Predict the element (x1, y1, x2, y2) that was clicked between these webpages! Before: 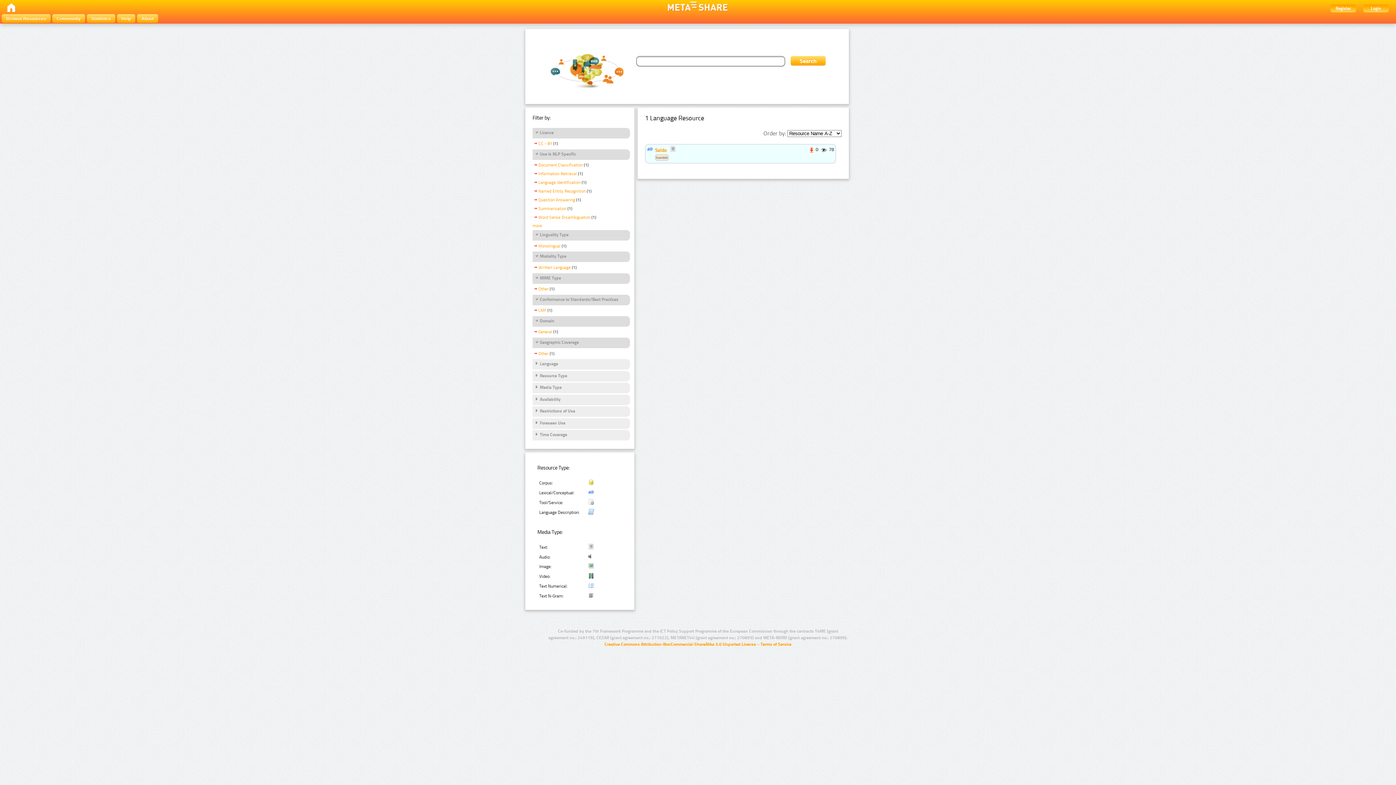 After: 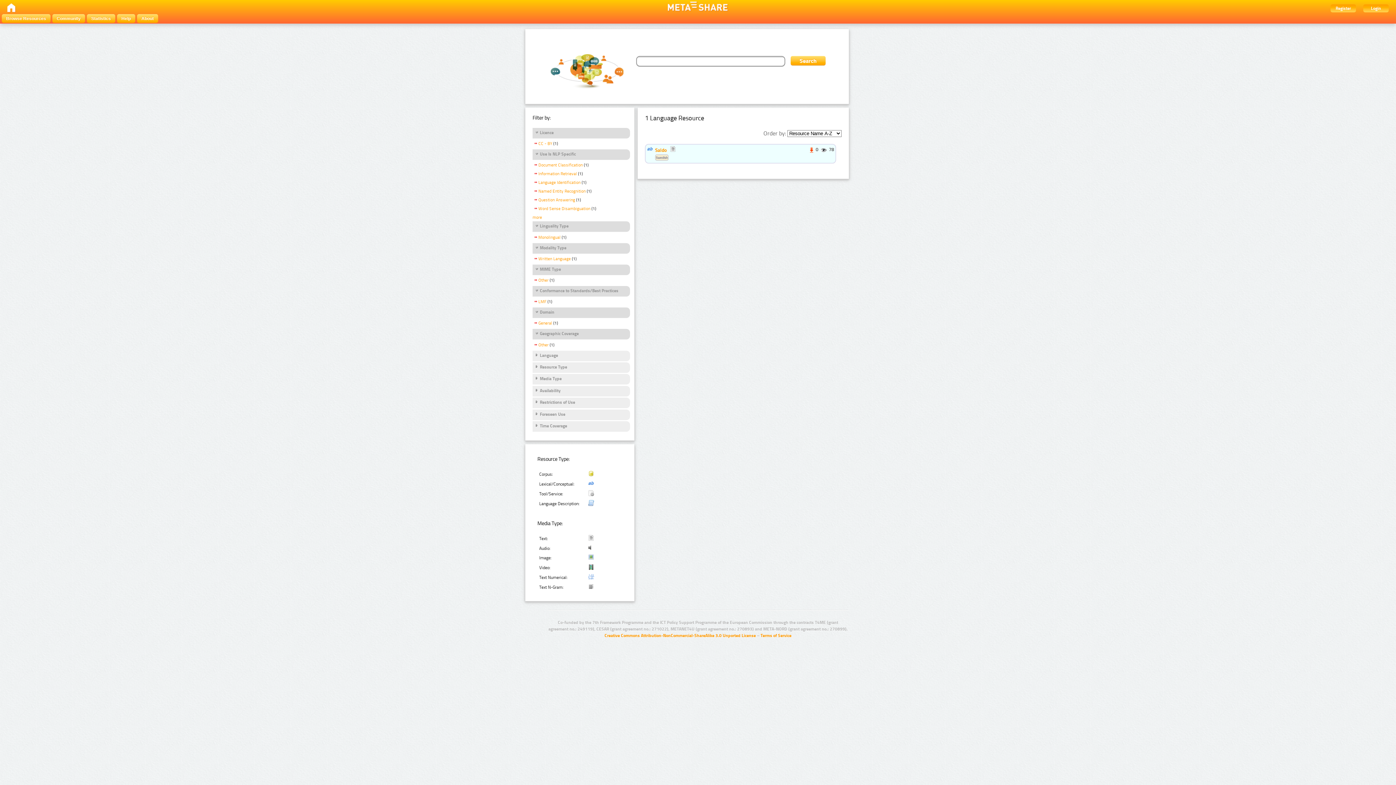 Action: label: Summarisation bbox: (532, 206, 566, 212)